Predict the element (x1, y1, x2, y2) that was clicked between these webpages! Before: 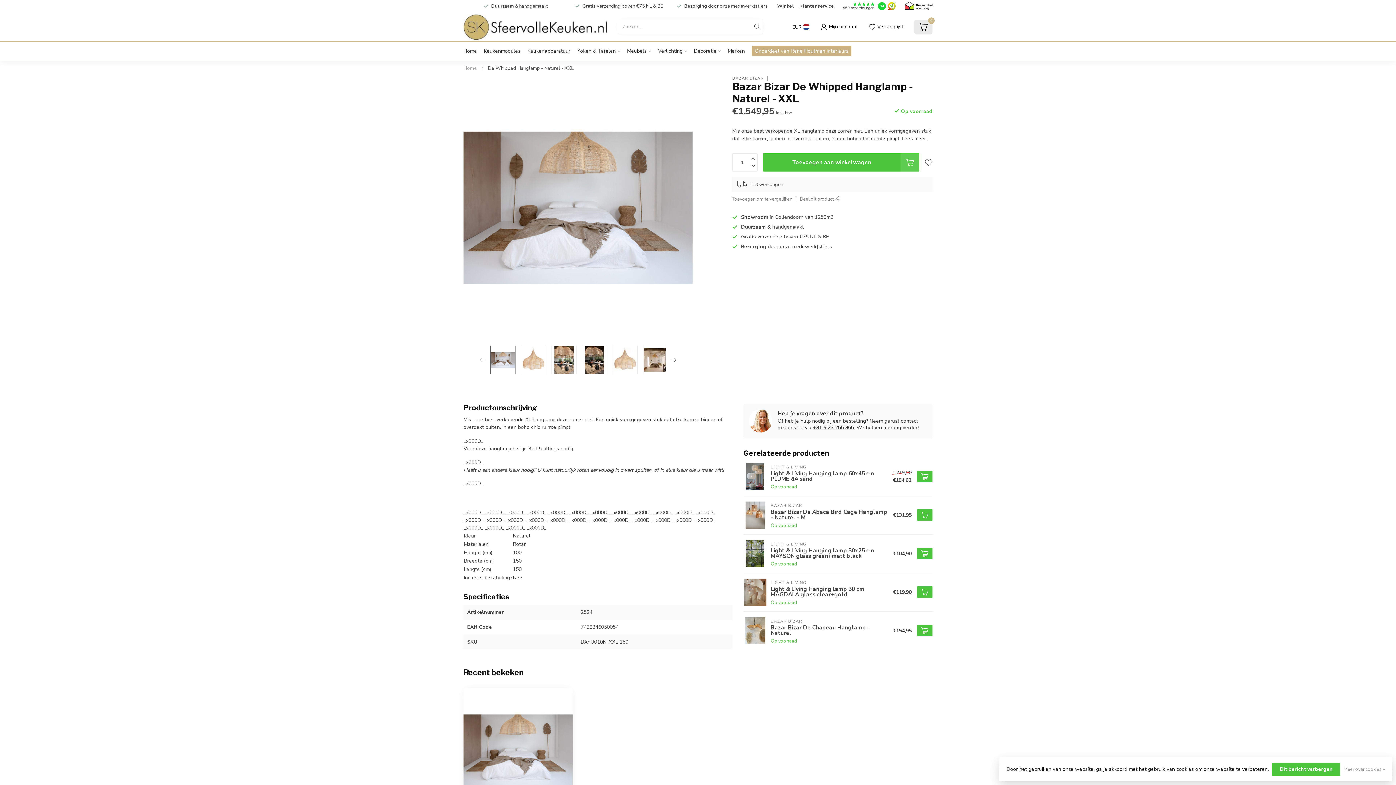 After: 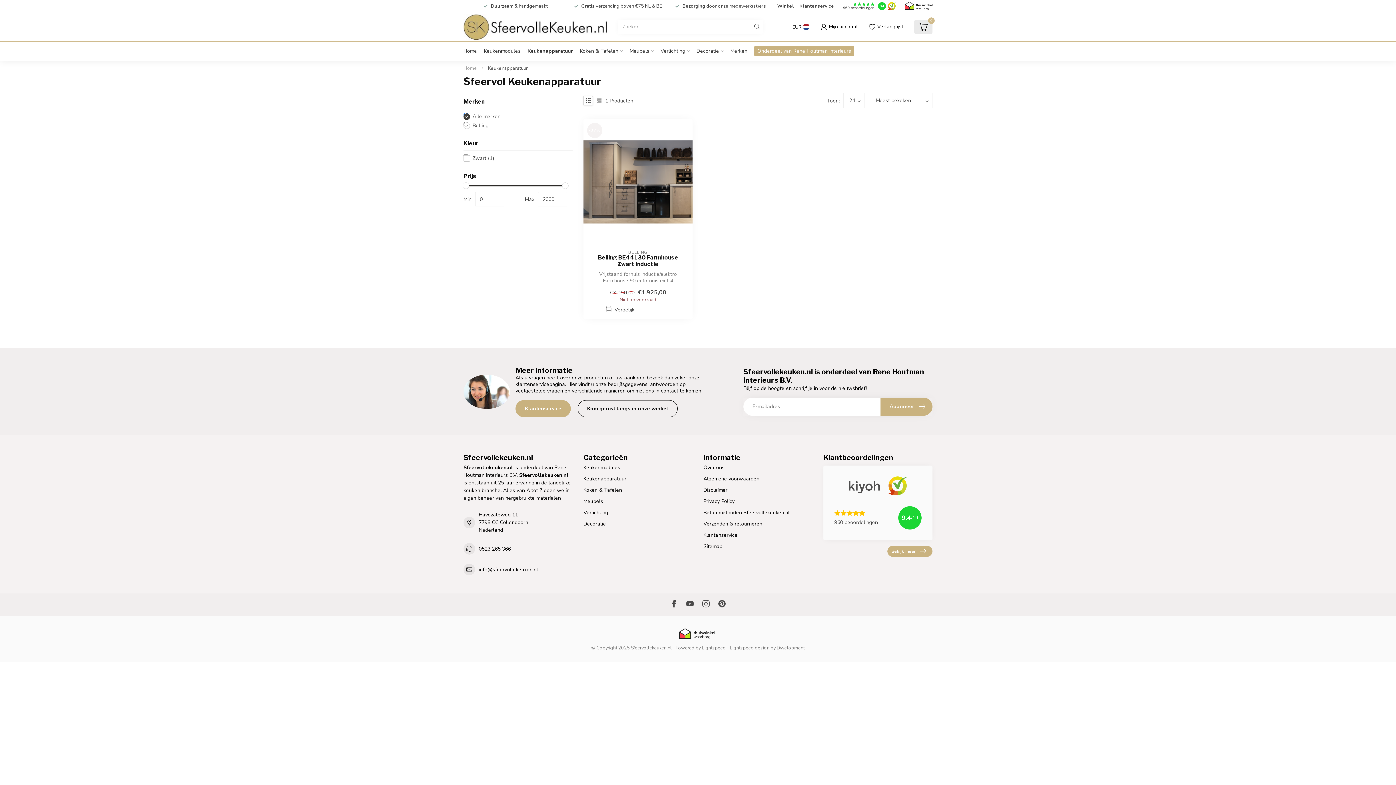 Action: label: Keukenapparatuur bbox: (527, 41, 570, 60)